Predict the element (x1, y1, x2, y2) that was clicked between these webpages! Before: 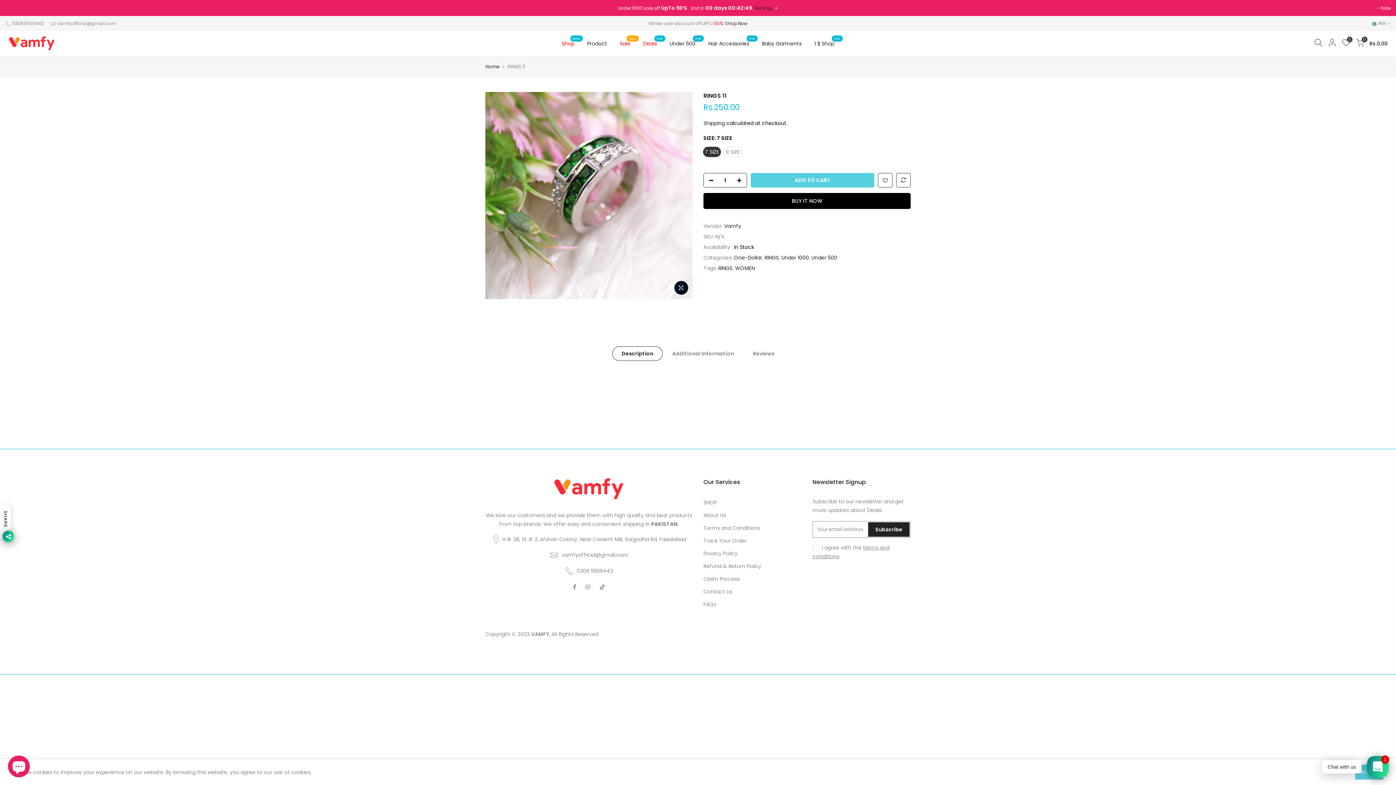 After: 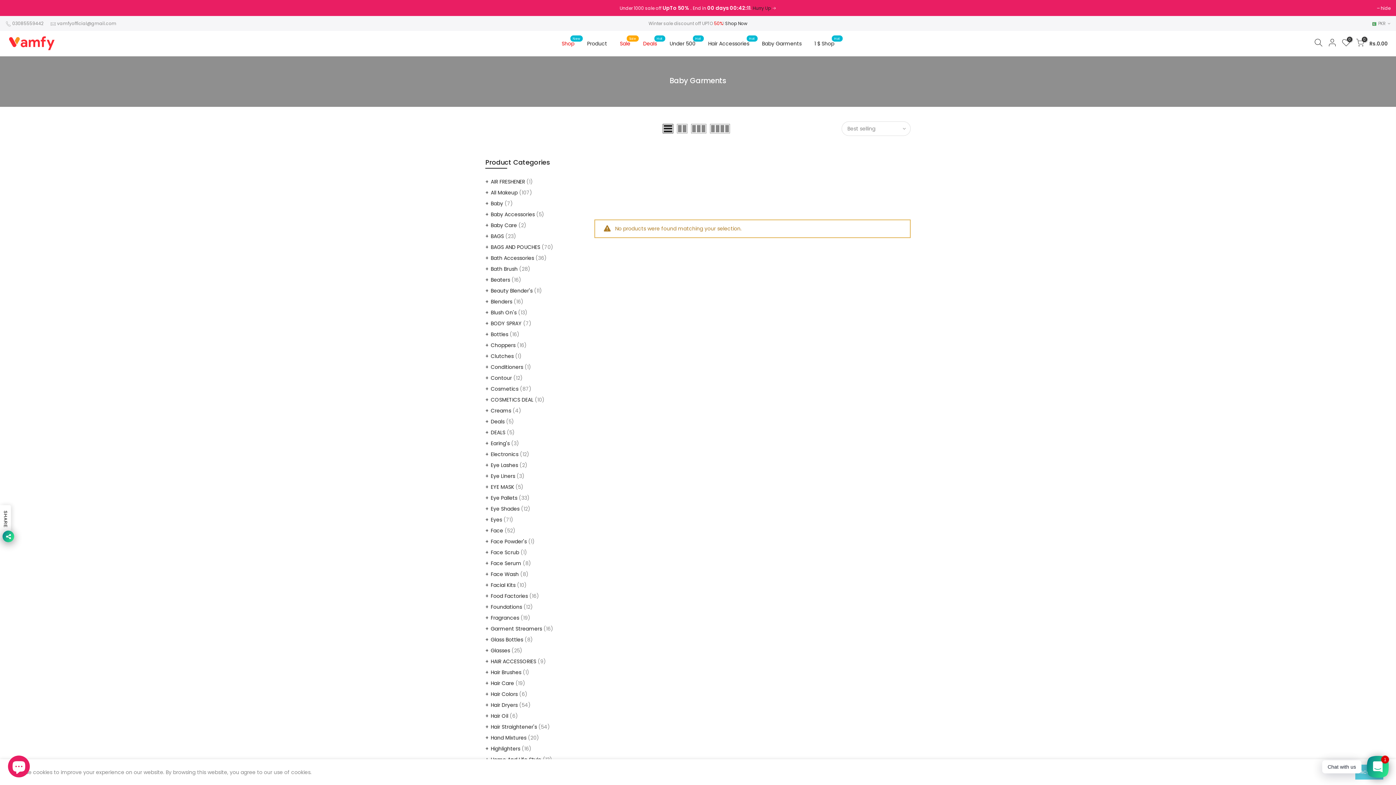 Action: bbox: (755, 30, 808, 56) label: Baby Garments